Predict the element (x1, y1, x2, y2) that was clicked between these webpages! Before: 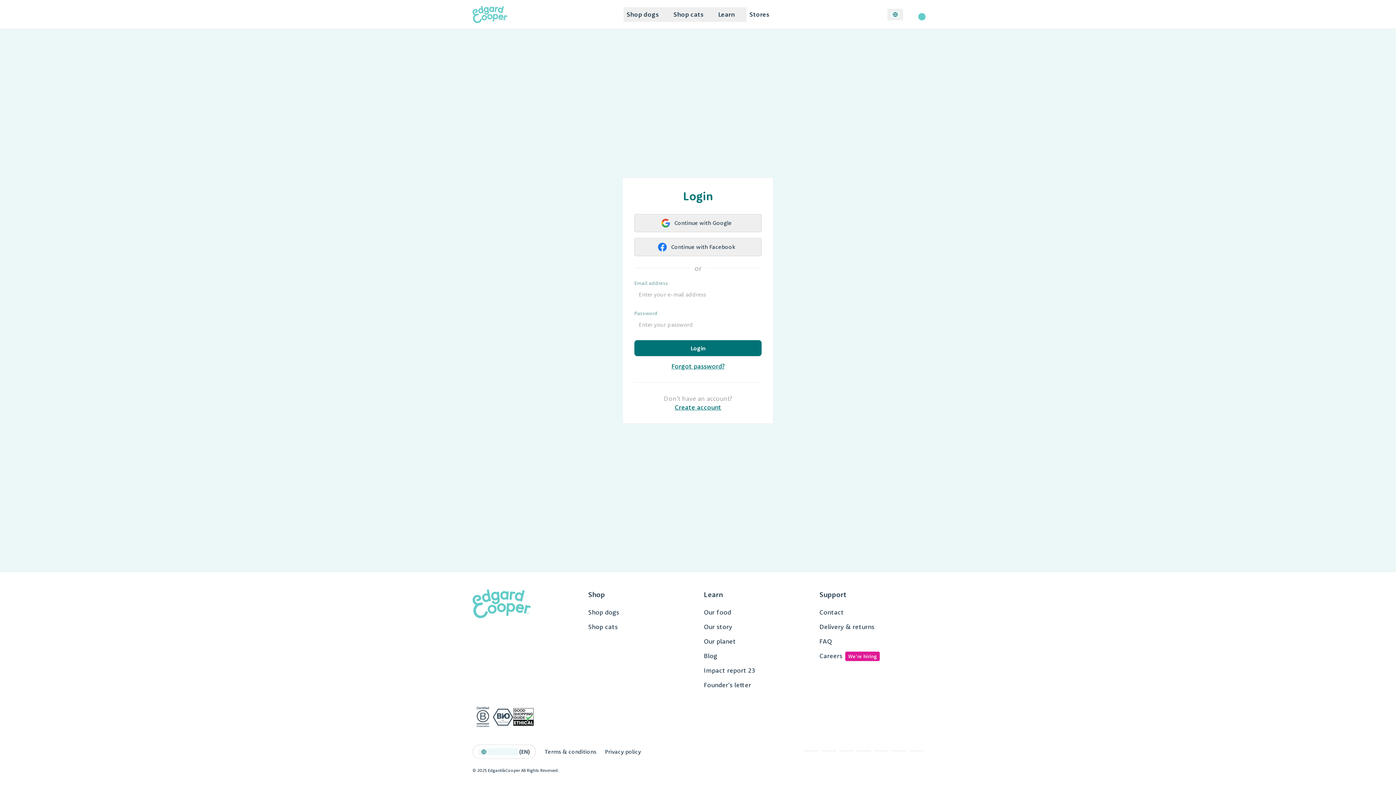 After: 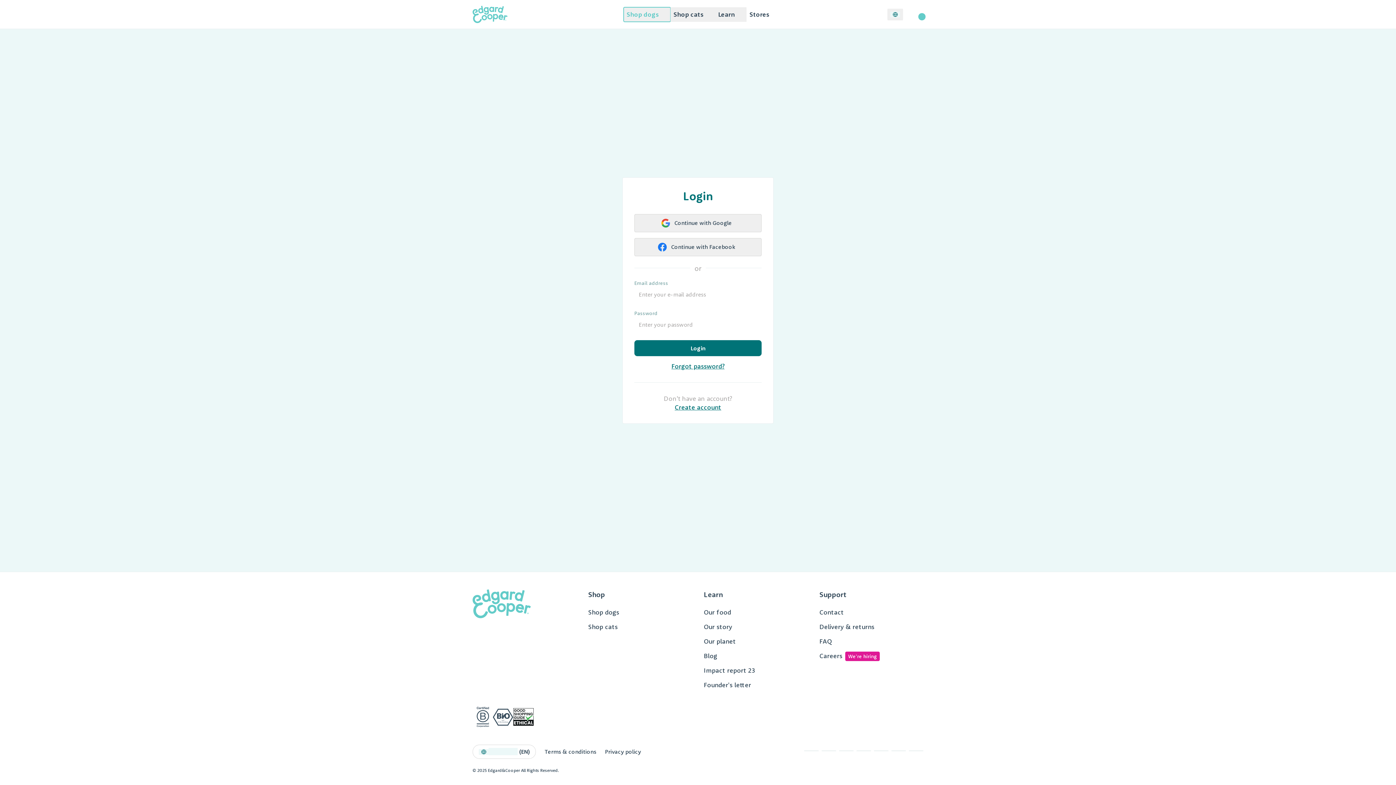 Action: bbox: (623, 7, 670, 21) label: Shop dogs